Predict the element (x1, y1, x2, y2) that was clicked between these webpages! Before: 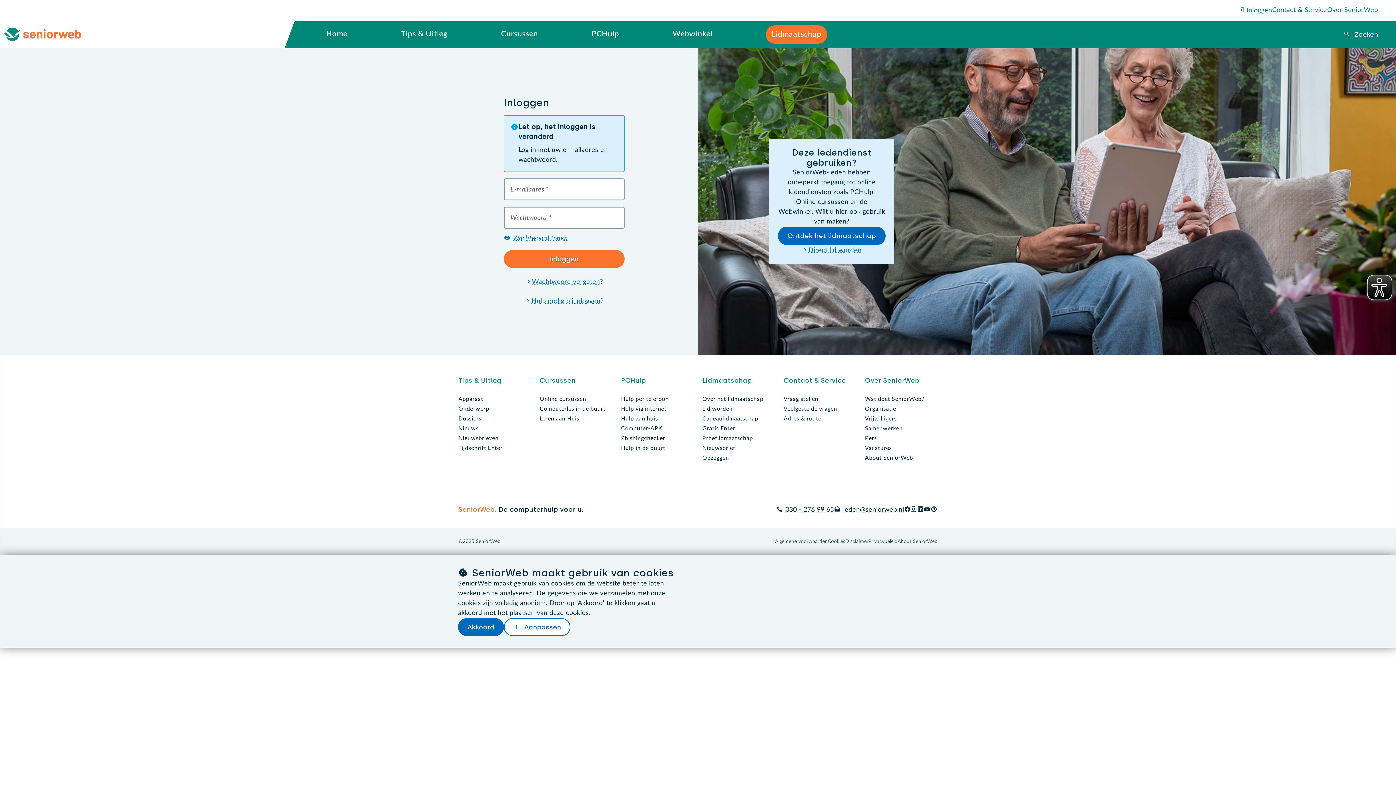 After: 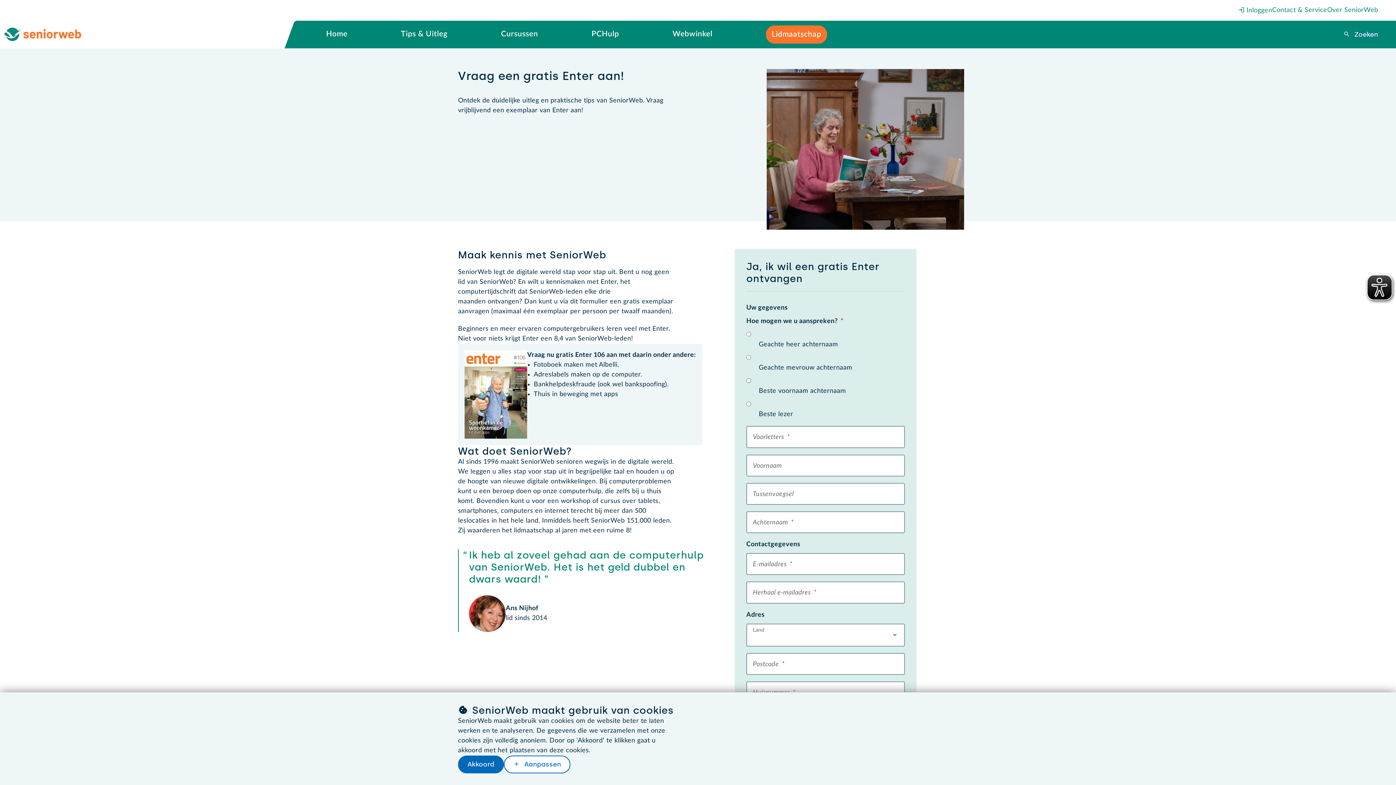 Action: bbox: (702, 425, 735, 431) label: Gratis Enter